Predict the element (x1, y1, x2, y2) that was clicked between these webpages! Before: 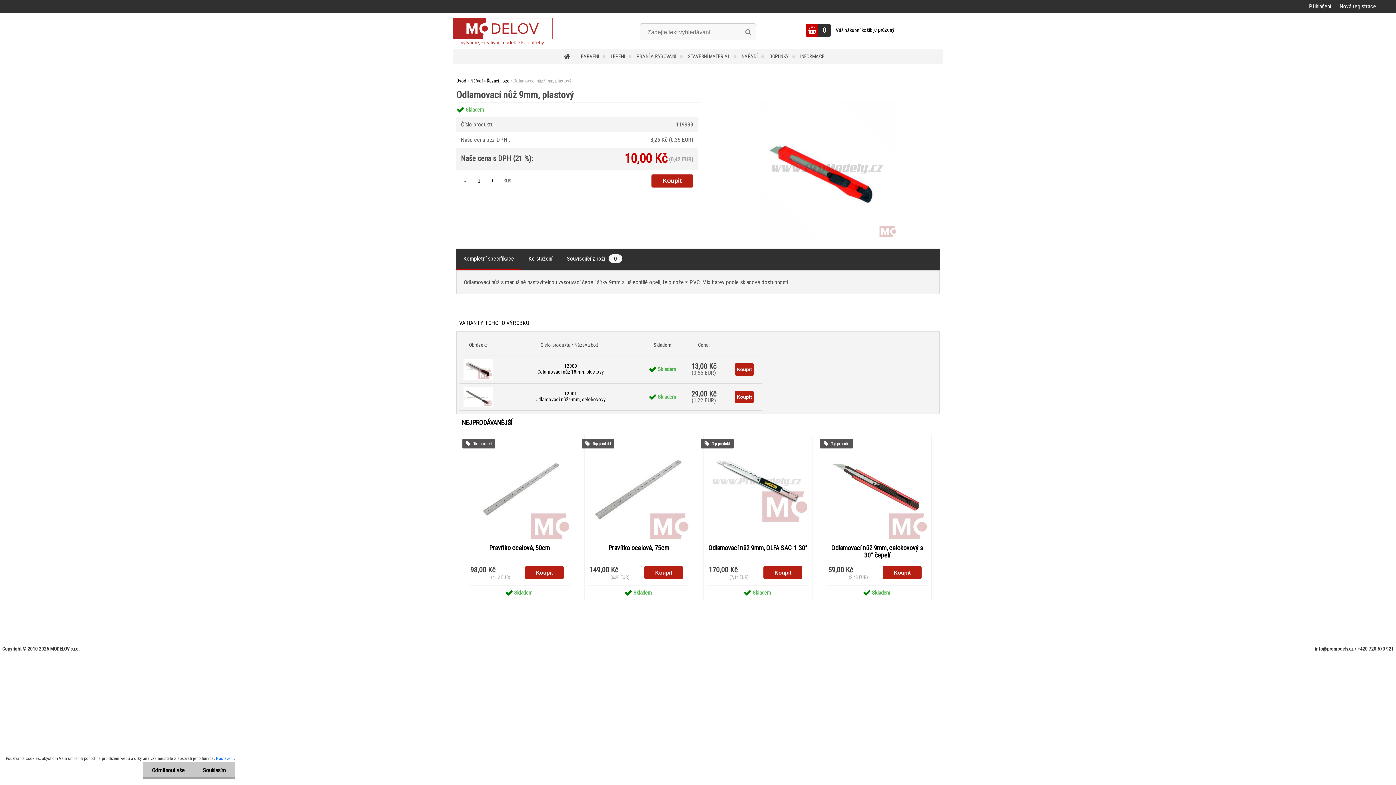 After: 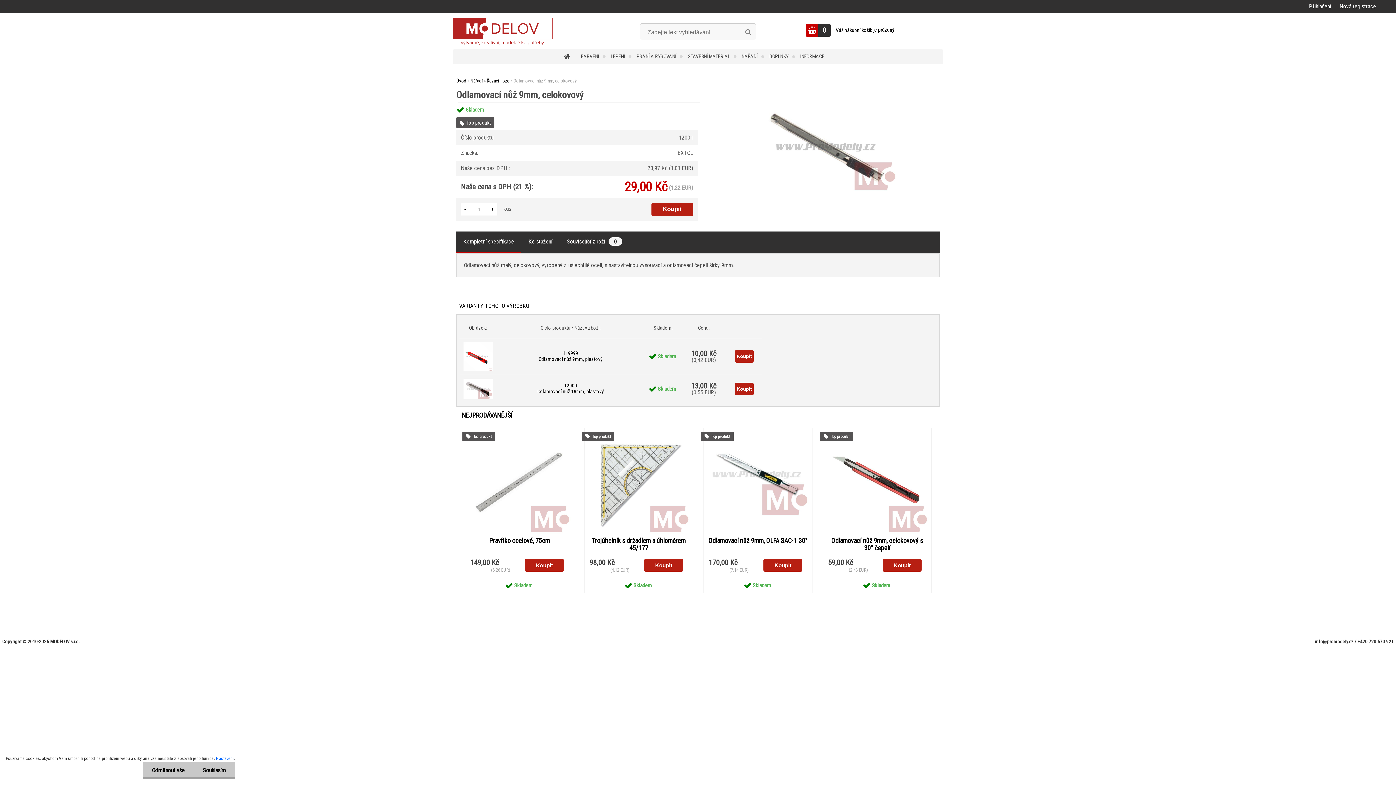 Action: bbox: (463, 386, 492, 393)